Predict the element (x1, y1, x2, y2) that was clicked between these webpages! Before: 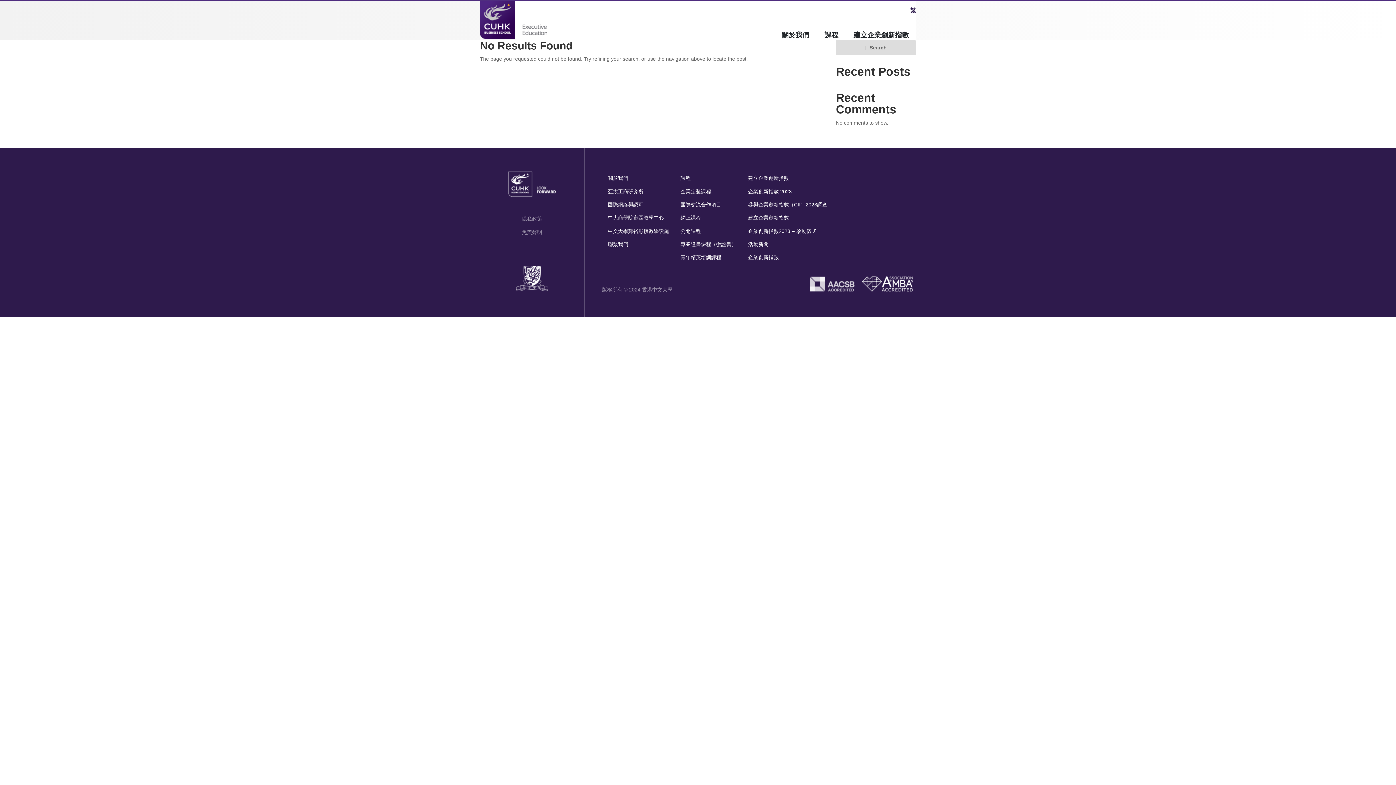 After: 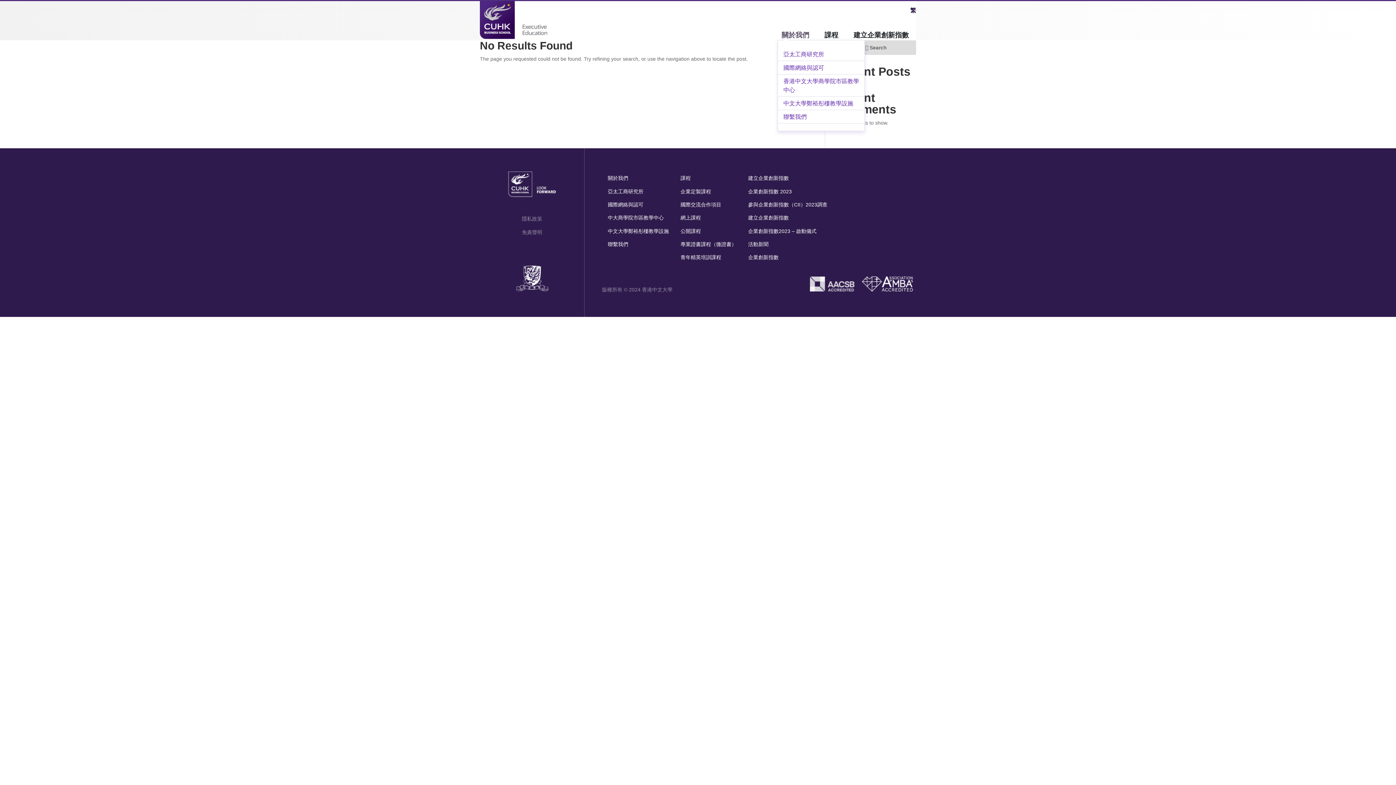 Action: label: 關於我們 bbox: (781, 32, 816, 40)